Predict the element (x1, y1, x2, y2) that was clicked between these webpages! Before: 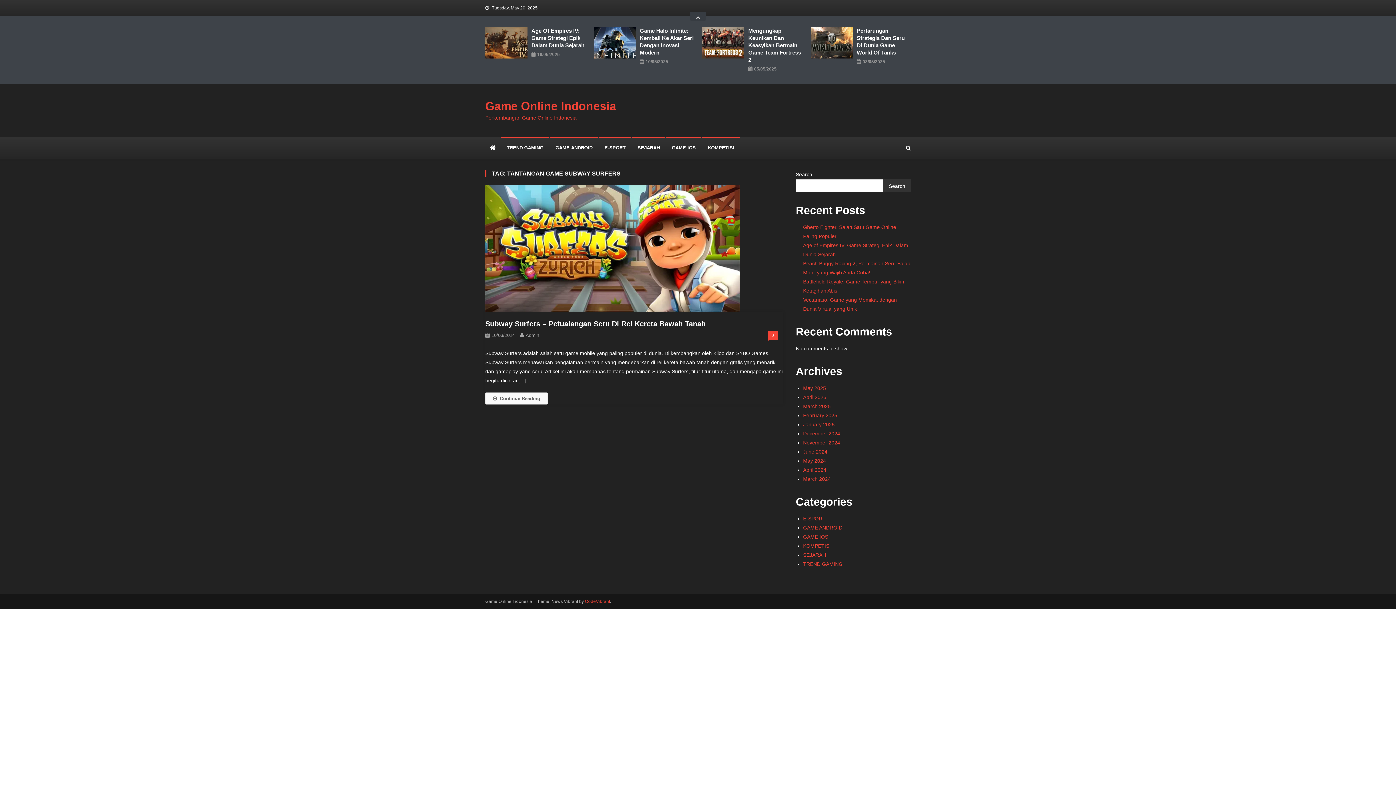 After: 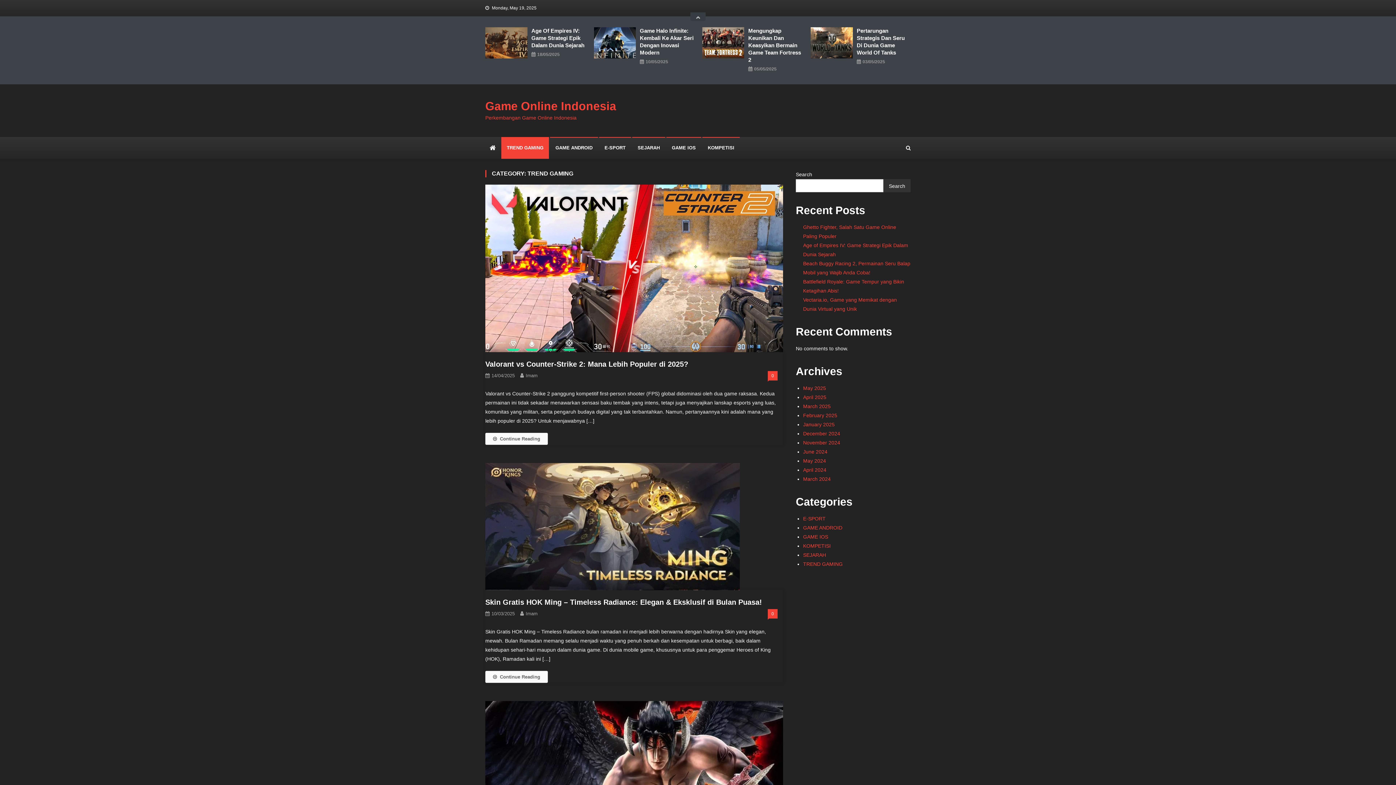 Action: label: TREND GAMING bbox: (803, 561, 842, 567)